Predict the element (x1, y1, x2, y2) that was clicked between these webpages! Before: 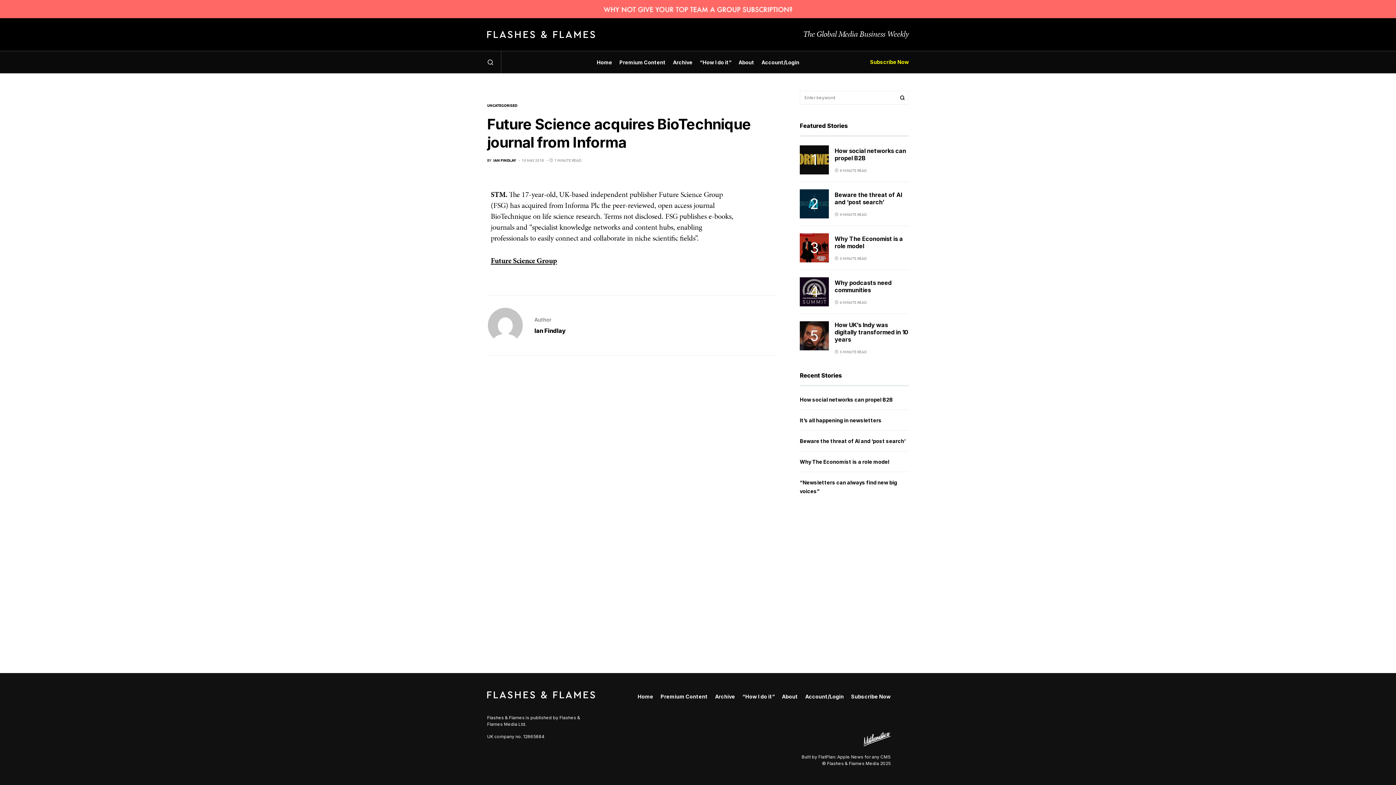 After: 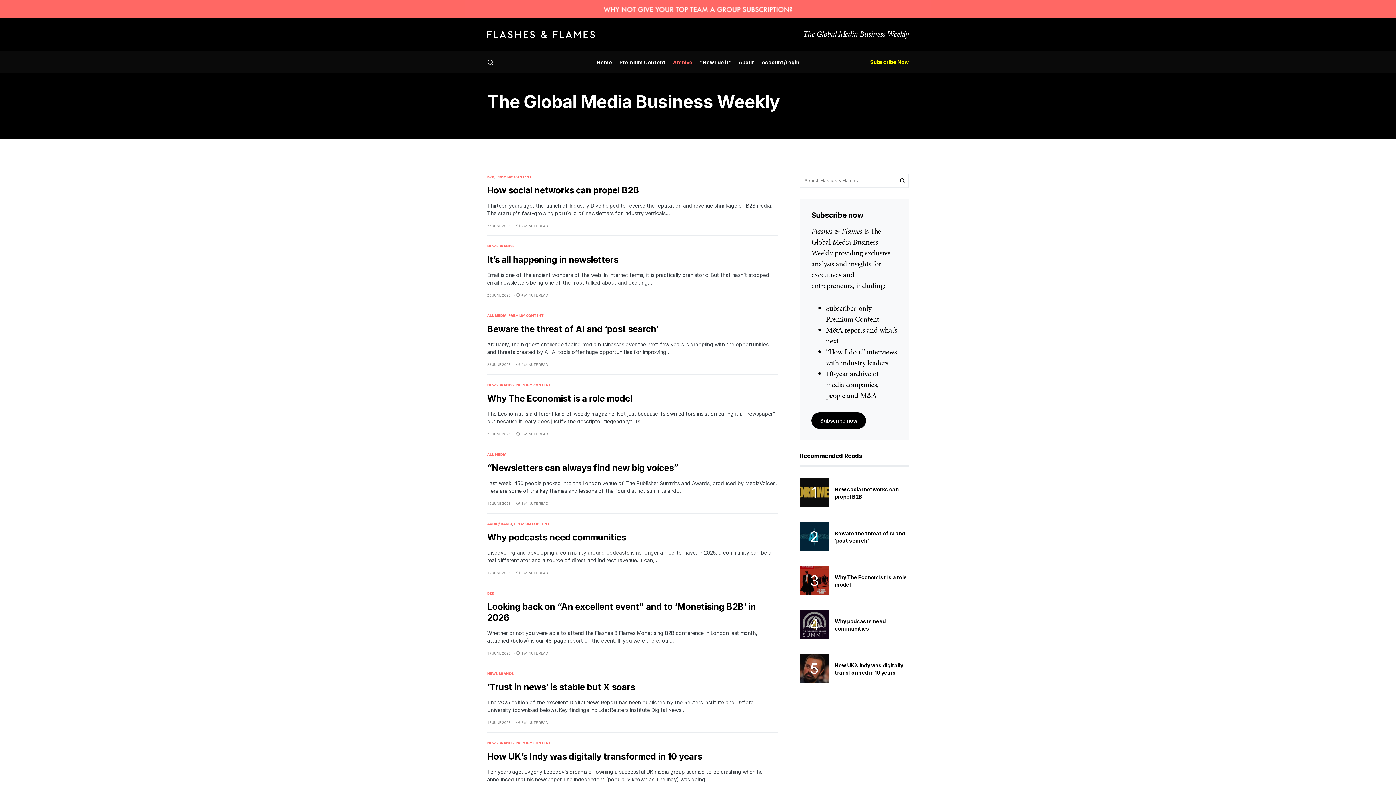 Action: bbox: (715, 693, 735, 700) label: Archive